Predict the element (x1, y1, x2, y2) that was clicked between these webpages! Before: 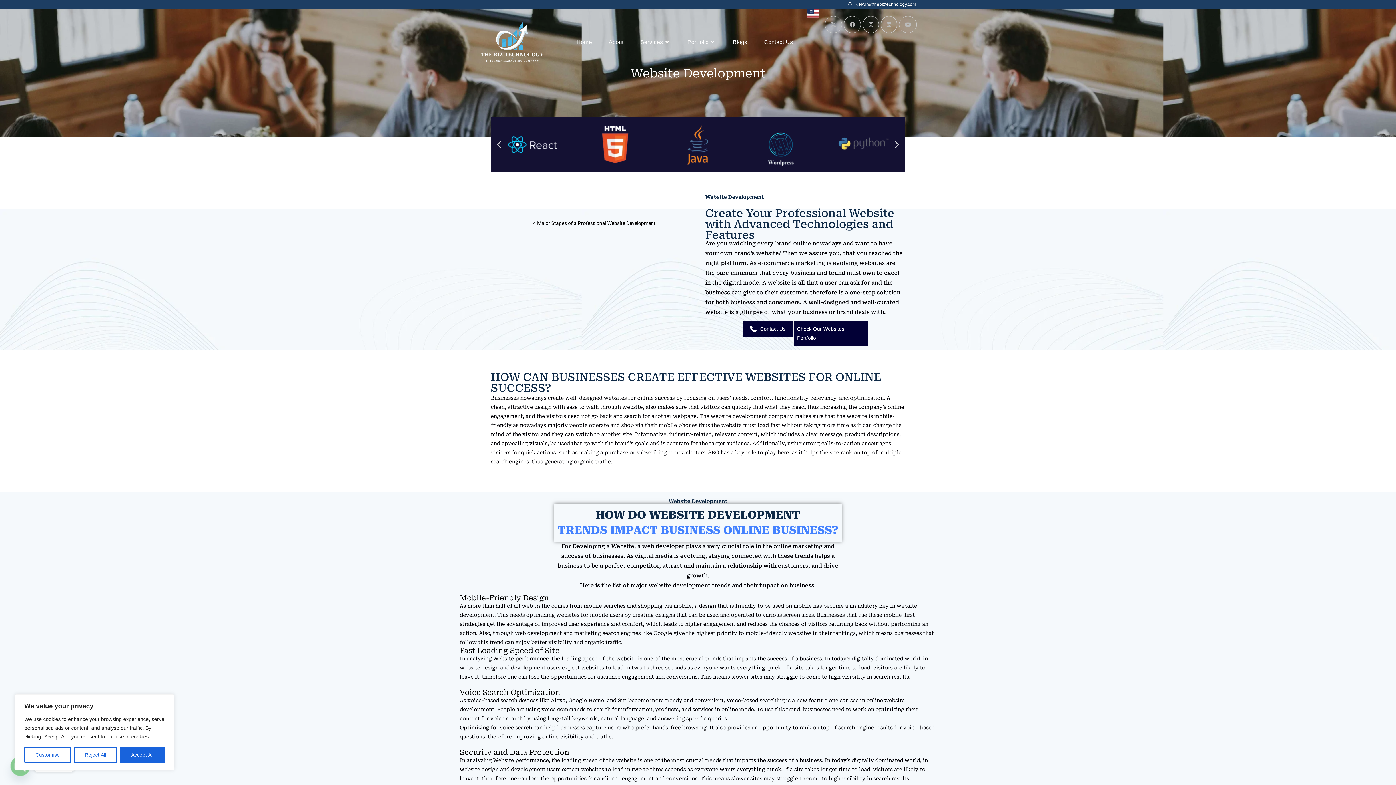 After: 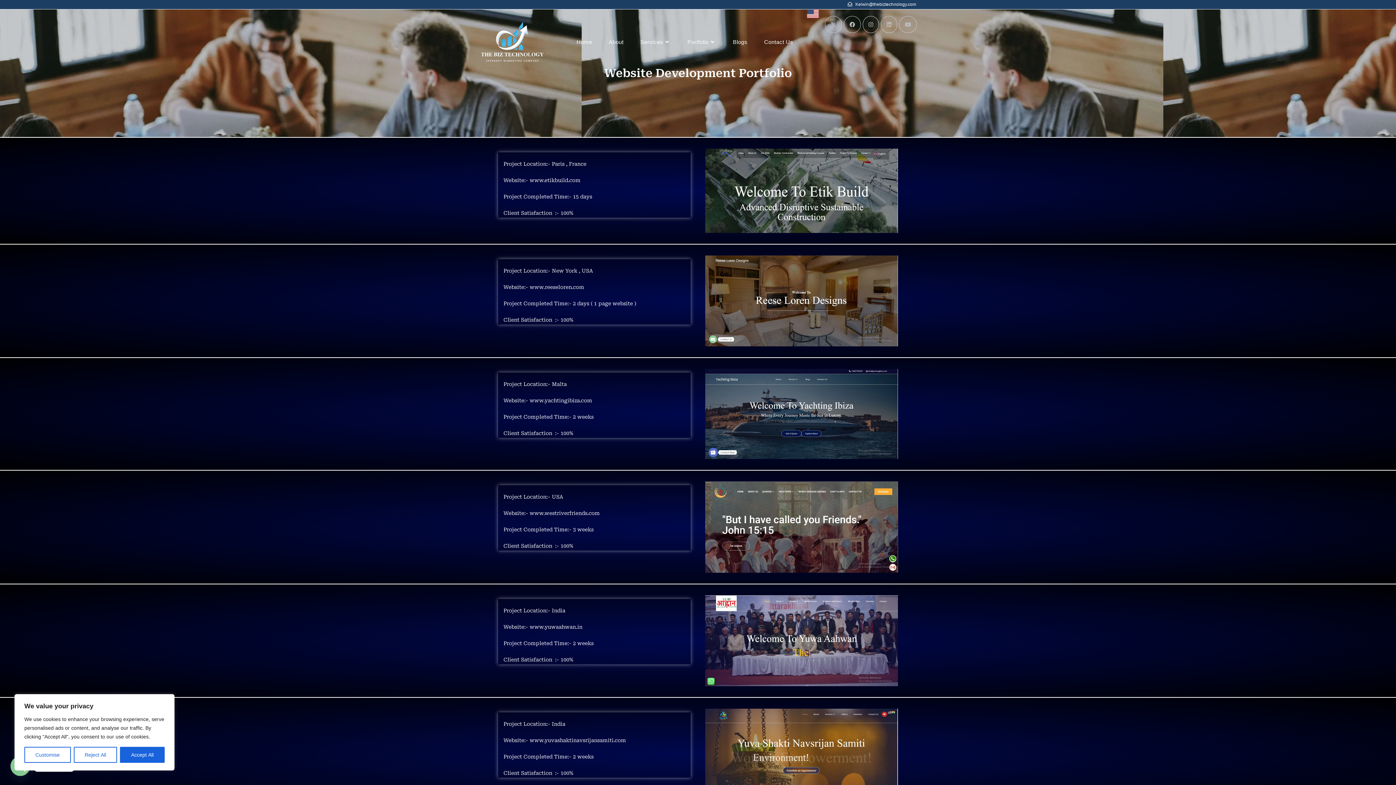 Action: bbox: (793, 320, 868, 346) label: Check Our Websites Portfolio